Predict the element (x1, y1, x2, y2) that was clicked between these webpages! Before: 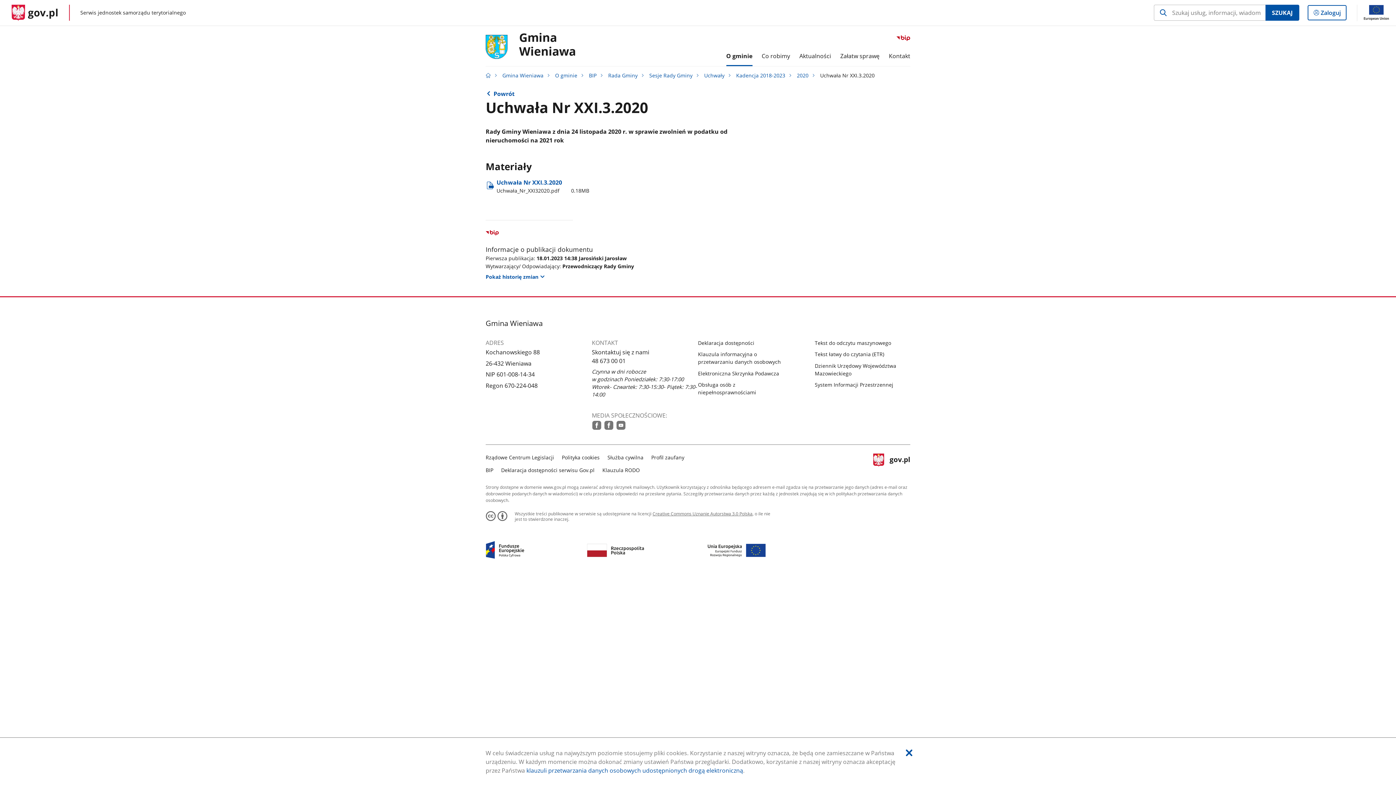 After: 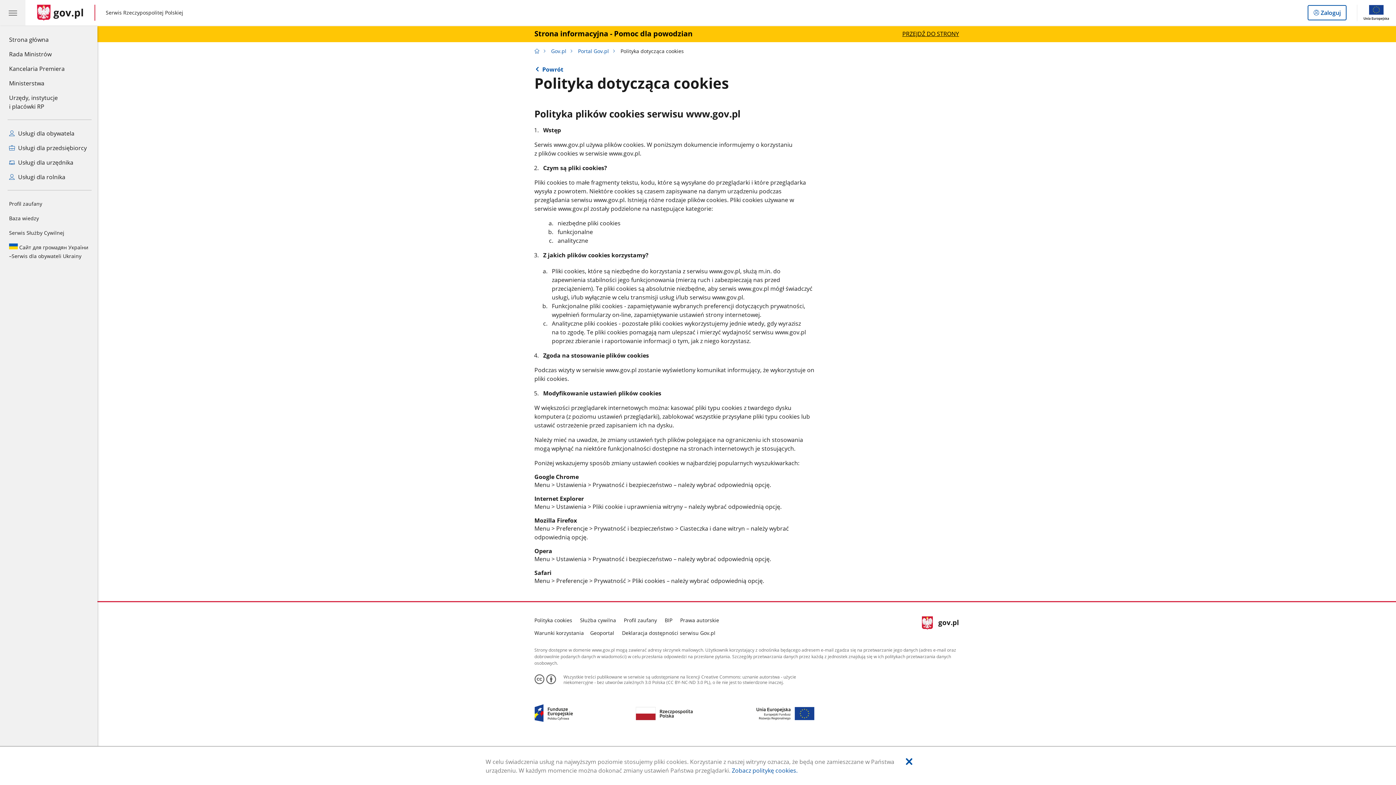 Action: label: Polityka cookies bbox: (562, 454, 599, 460)